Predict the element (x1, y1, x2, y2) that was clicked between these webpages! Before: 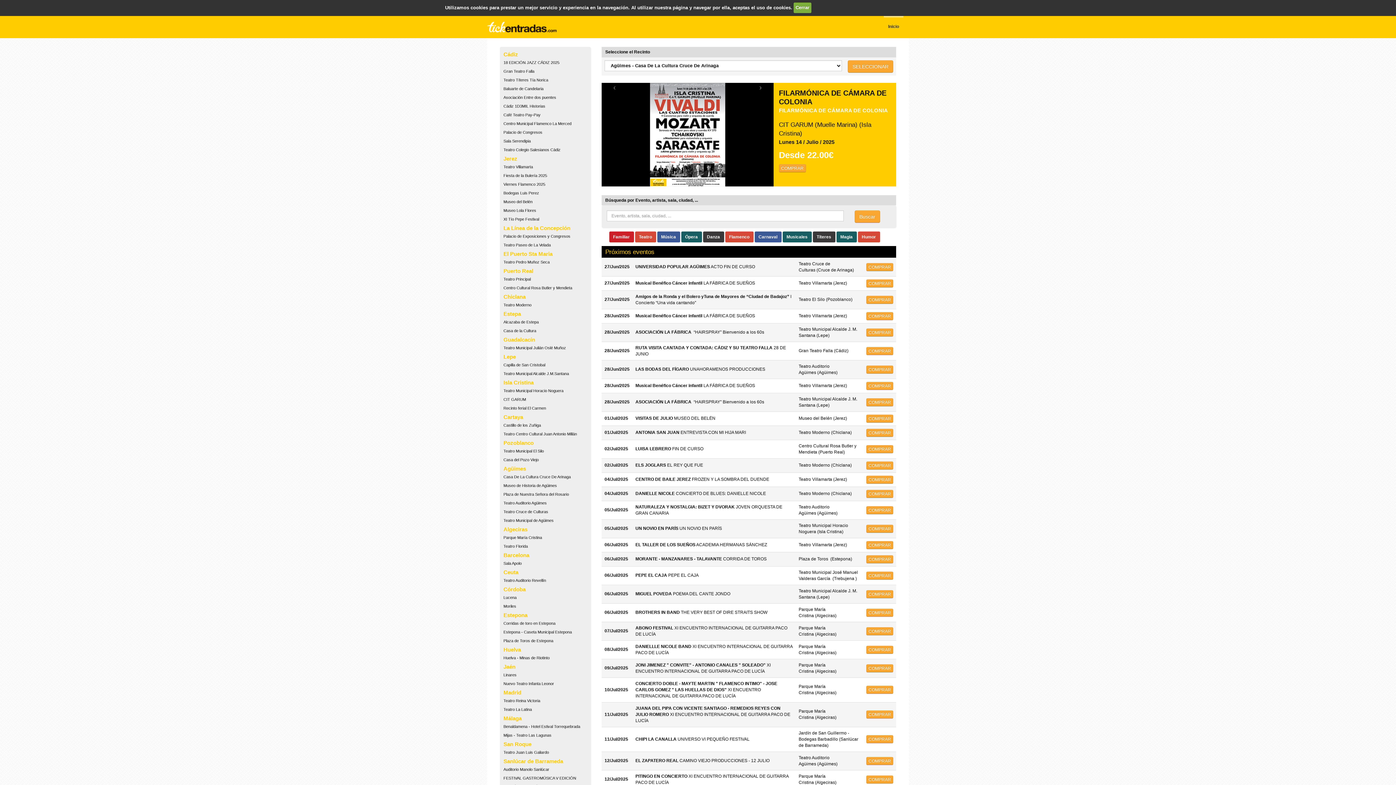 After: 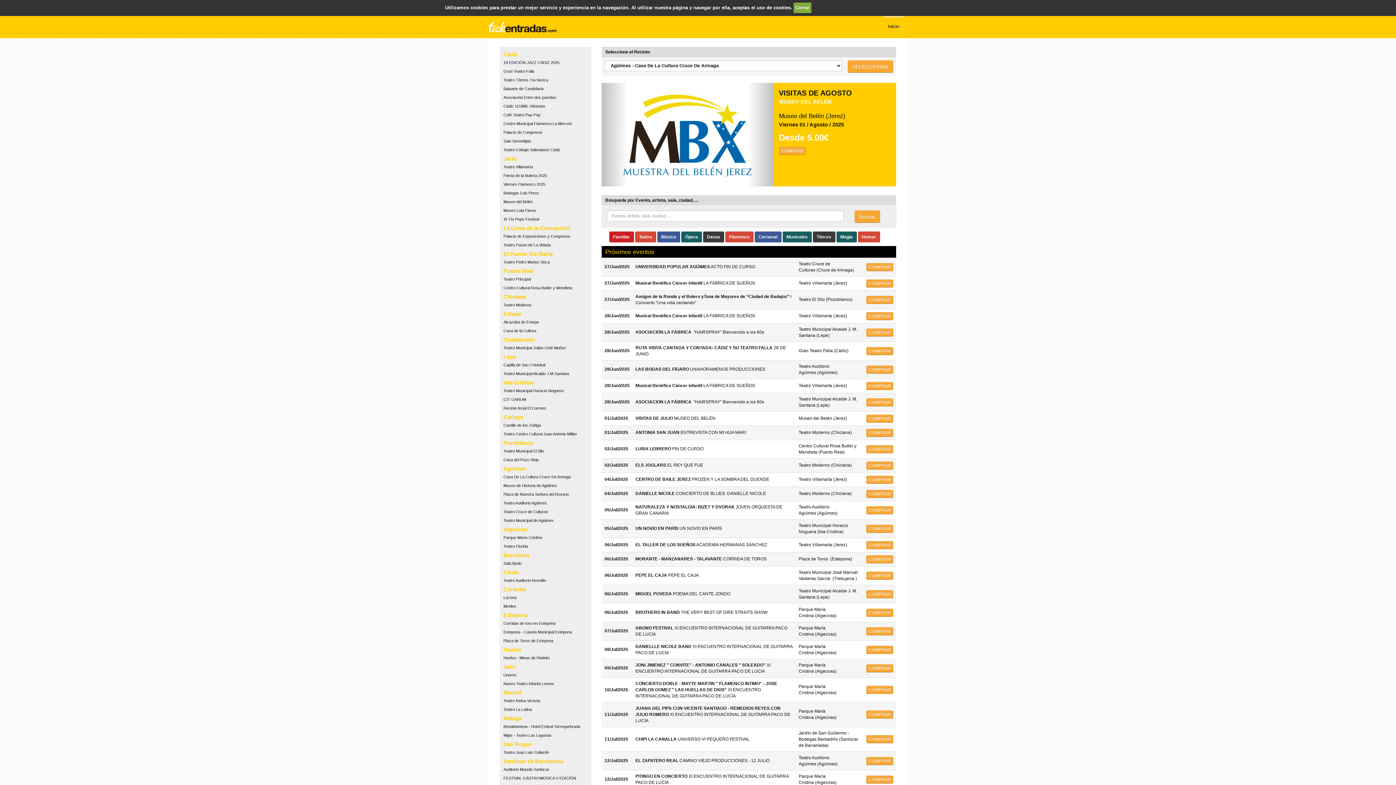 Action: bbox: (503, 612, 527, 618) label: Estepona